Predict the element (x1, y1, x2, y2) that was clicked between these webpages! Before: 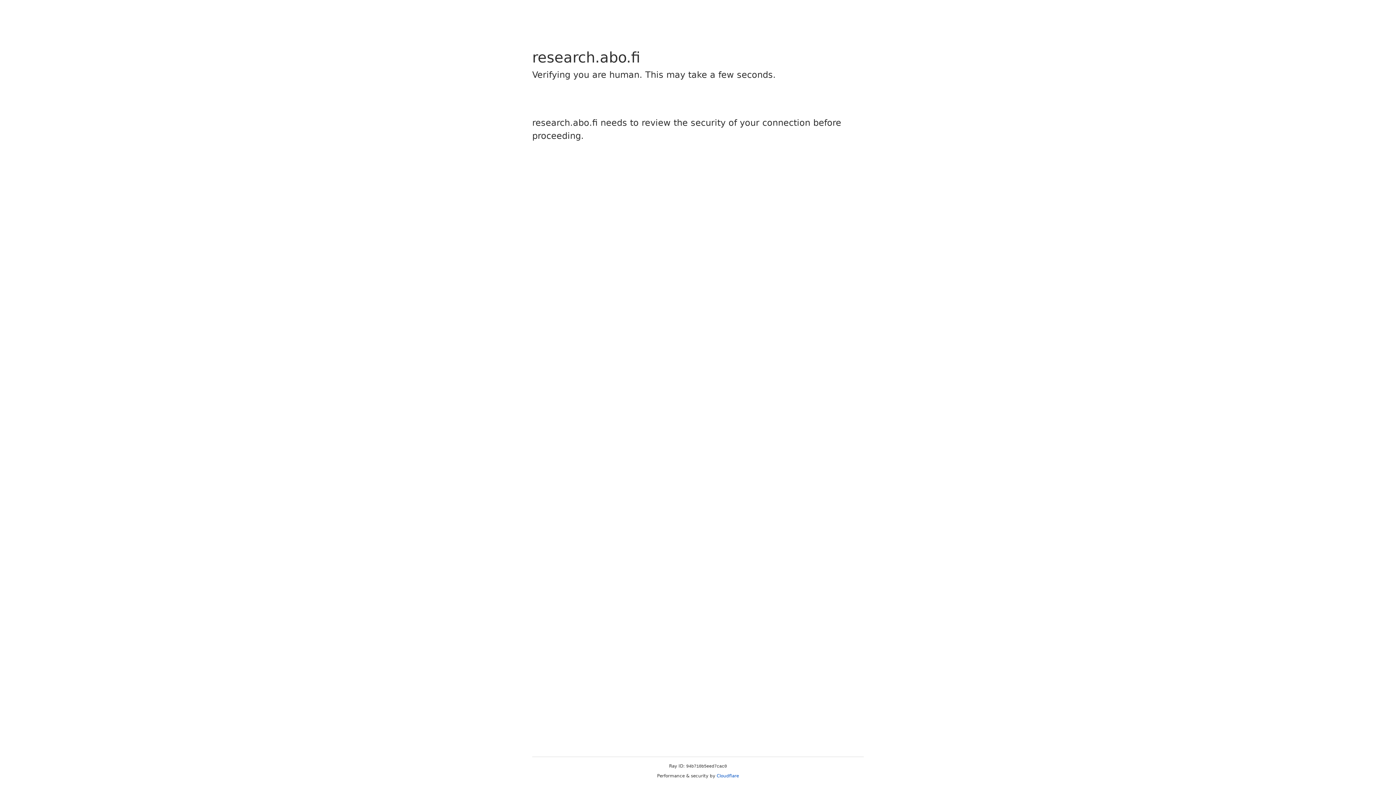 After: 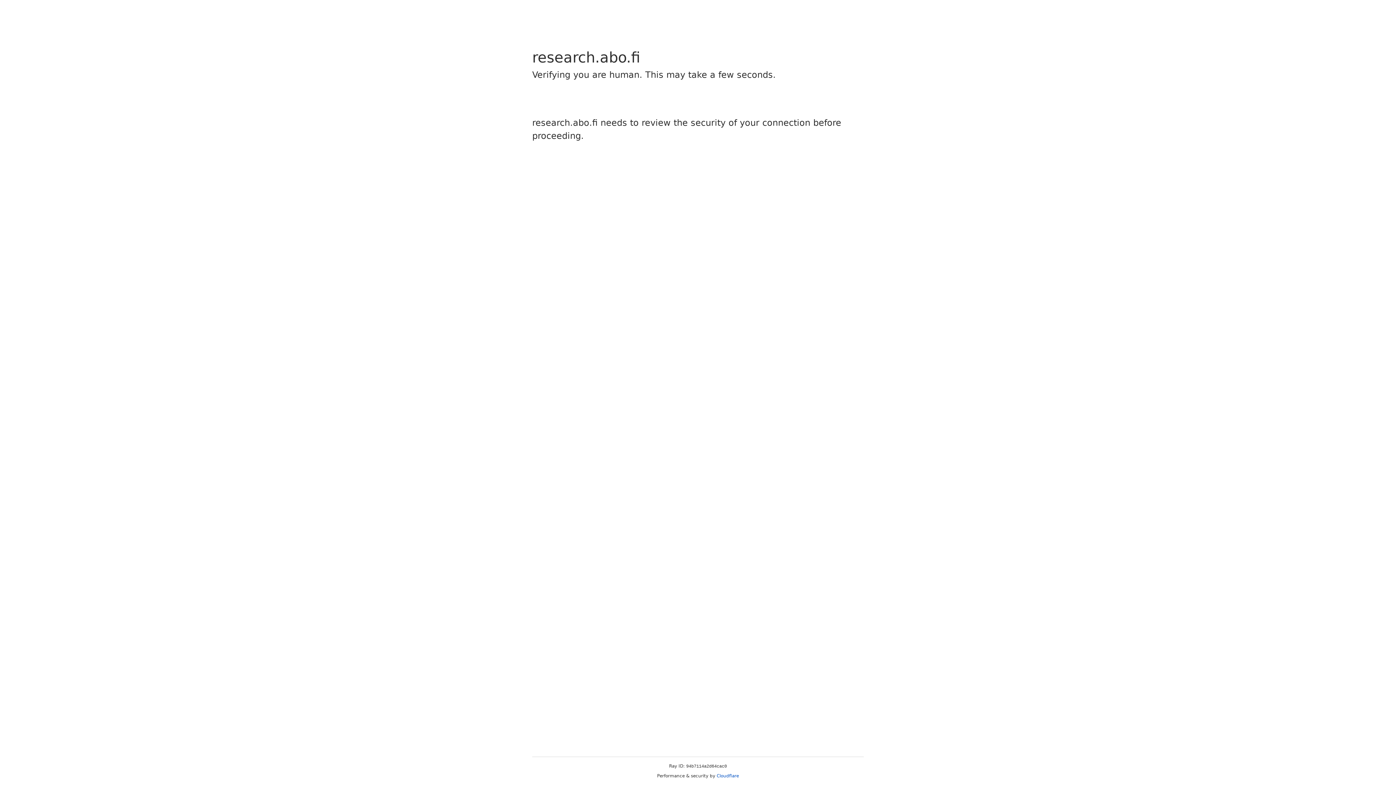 Action: label: Cloudflare bbox: (716, 773, 739, 778)